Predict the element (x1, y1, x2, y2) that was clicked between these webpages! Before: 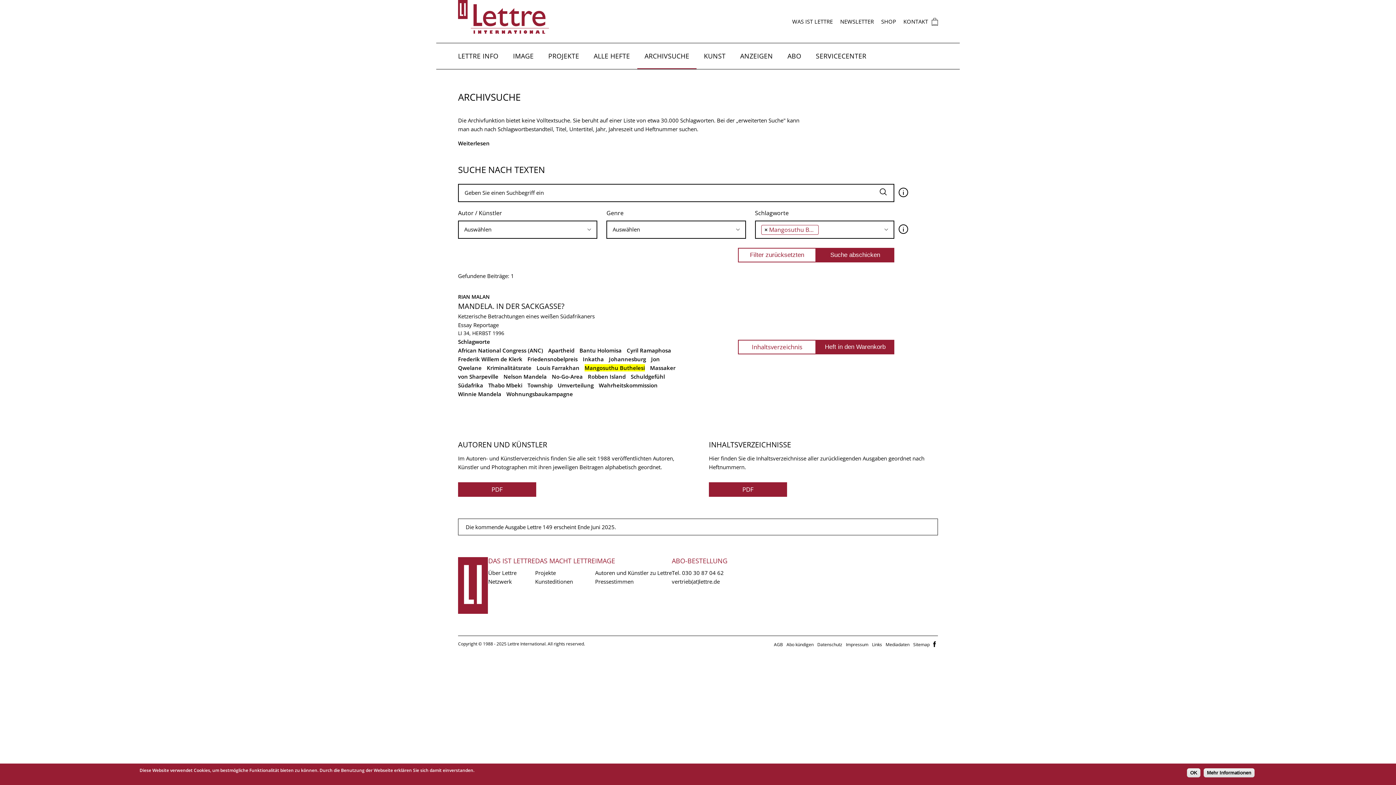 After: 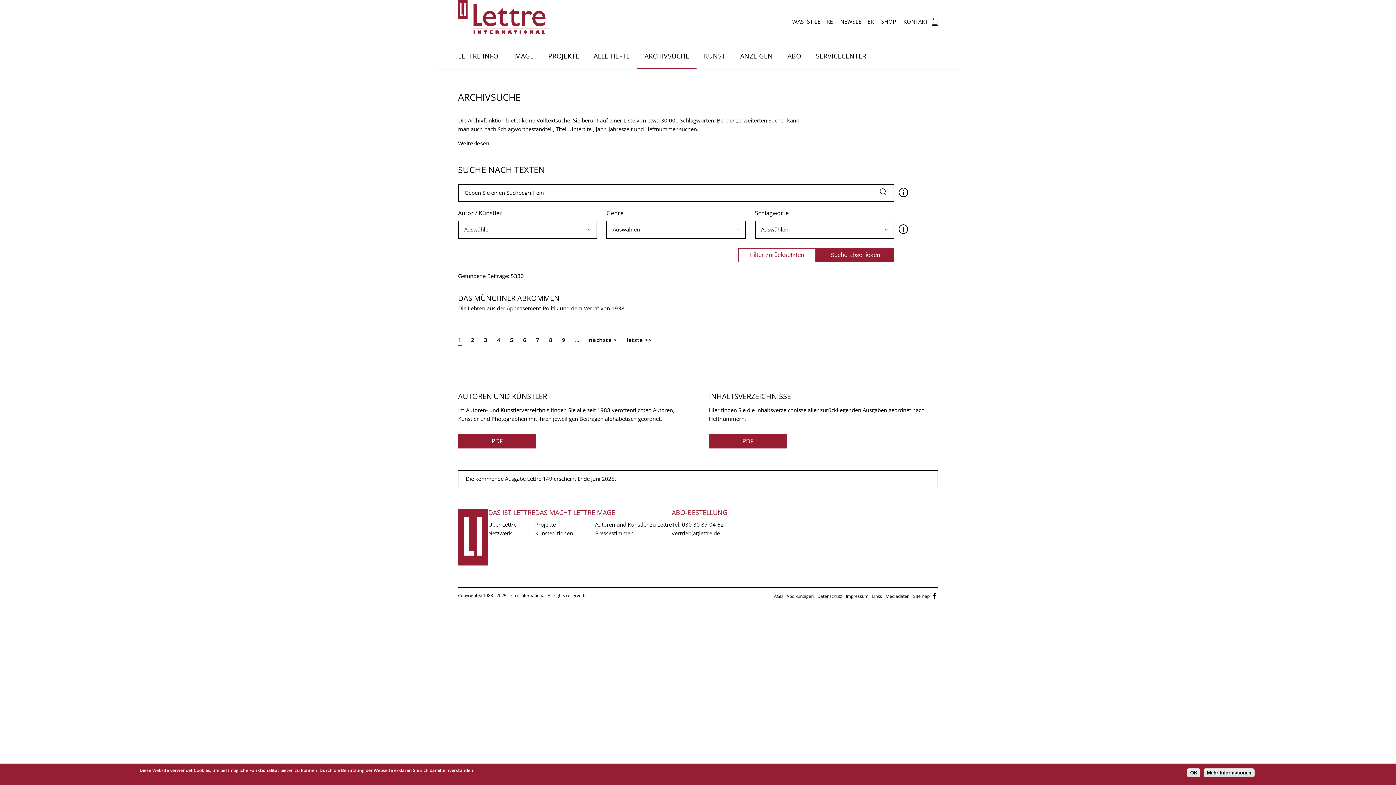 Action: bbox: (637, 43, 696, 69) label: ARCHIVSUCHE